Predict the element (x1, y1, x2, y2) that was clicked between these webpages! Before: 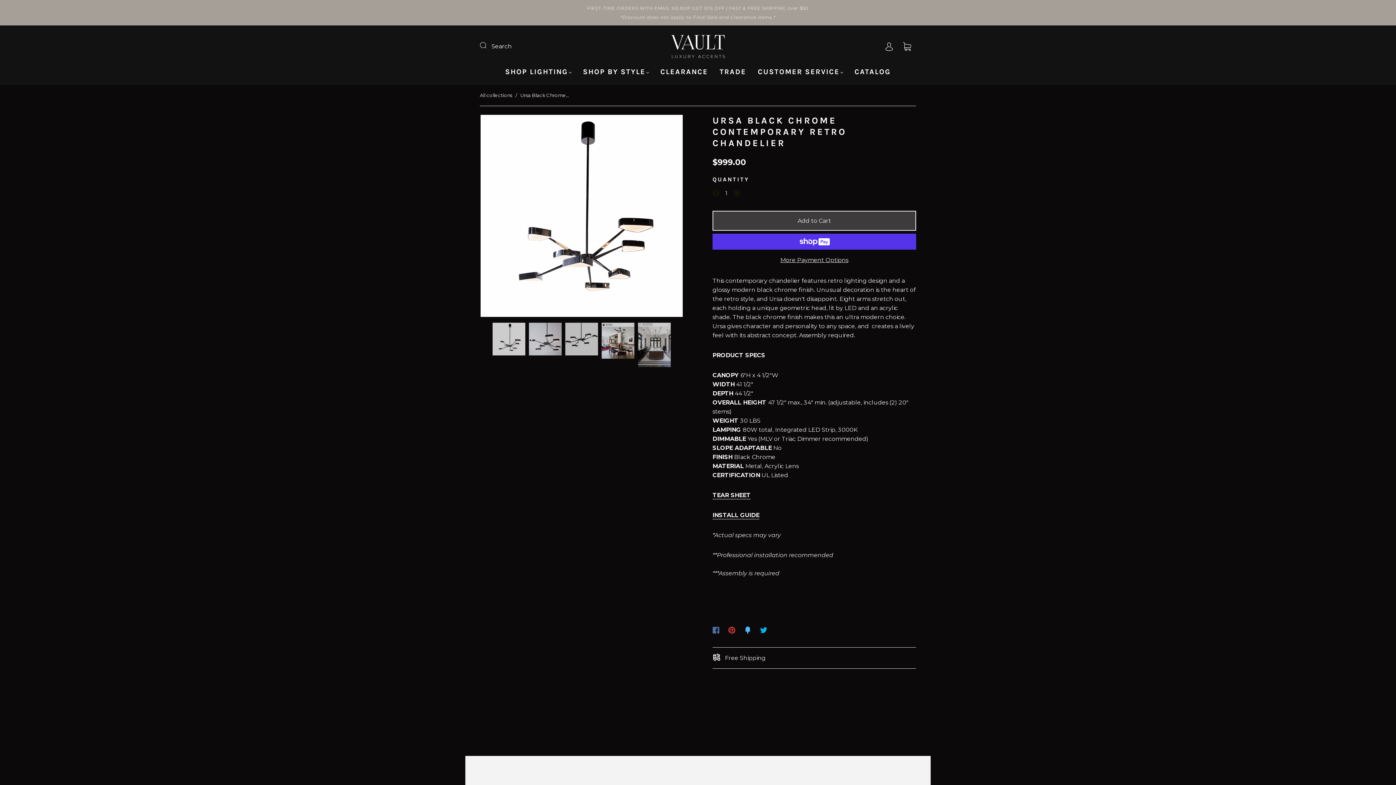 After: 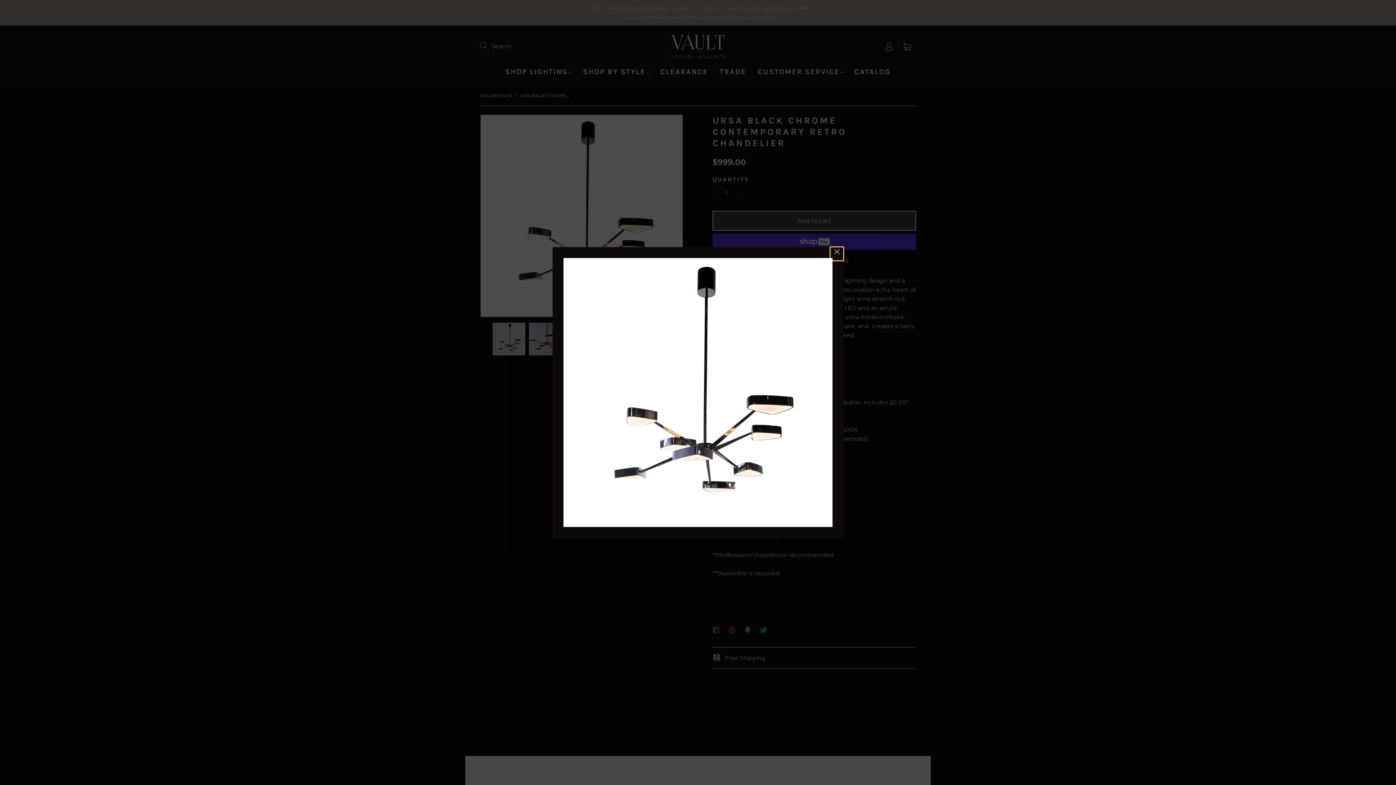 Action: label: Zoom image bbox: (521, 114, 642, 319)